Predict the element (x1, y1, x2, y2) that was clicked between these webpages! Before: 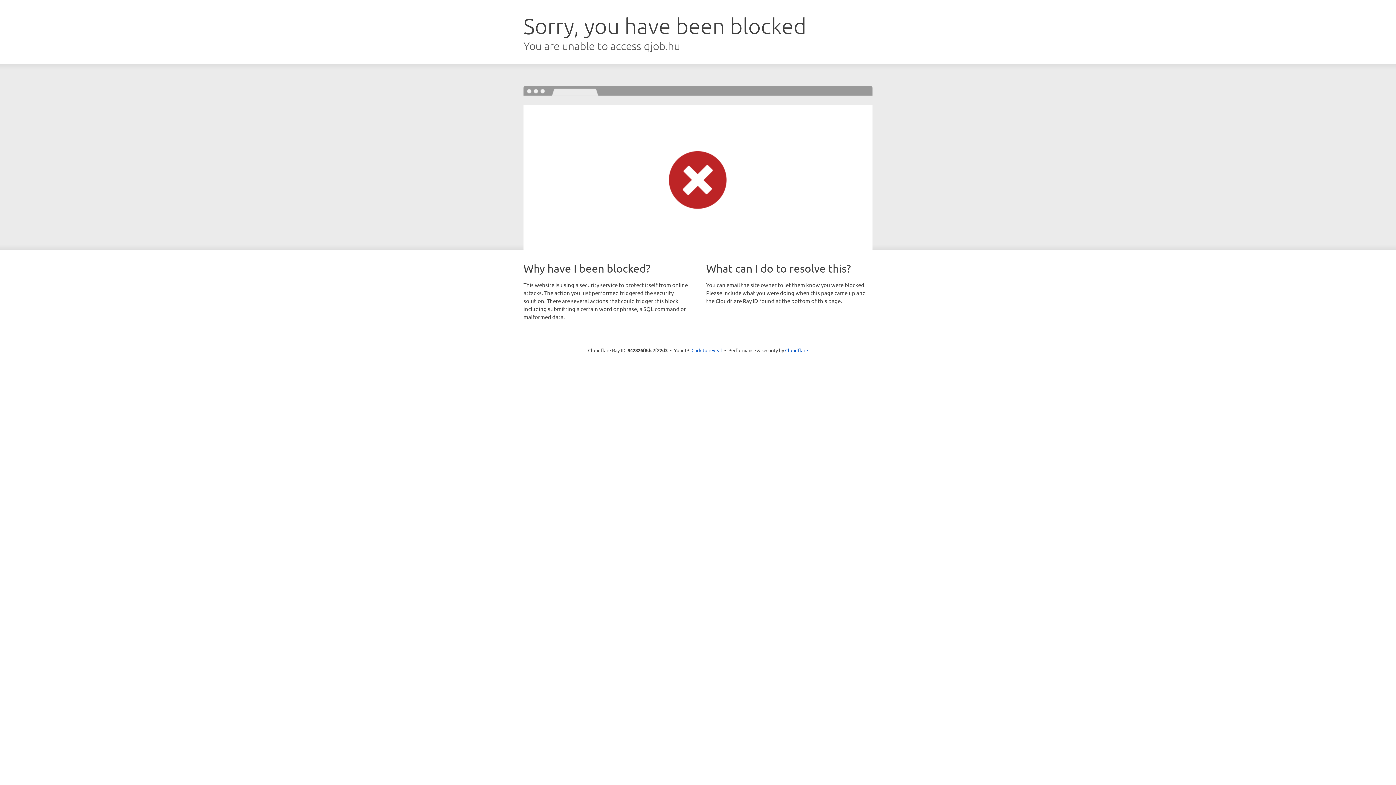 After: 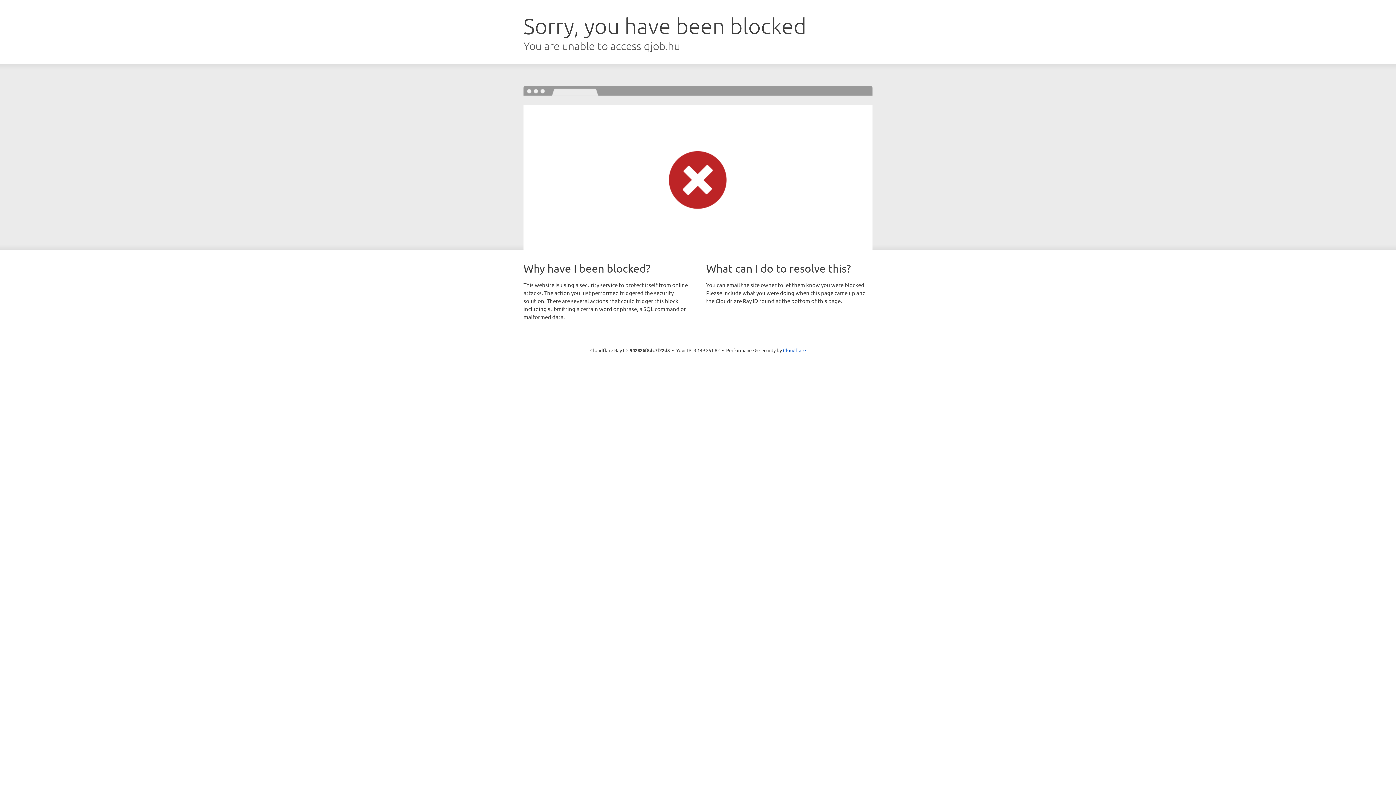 Action: bbox: (691, 346, 722, 353) label: Click to reveal